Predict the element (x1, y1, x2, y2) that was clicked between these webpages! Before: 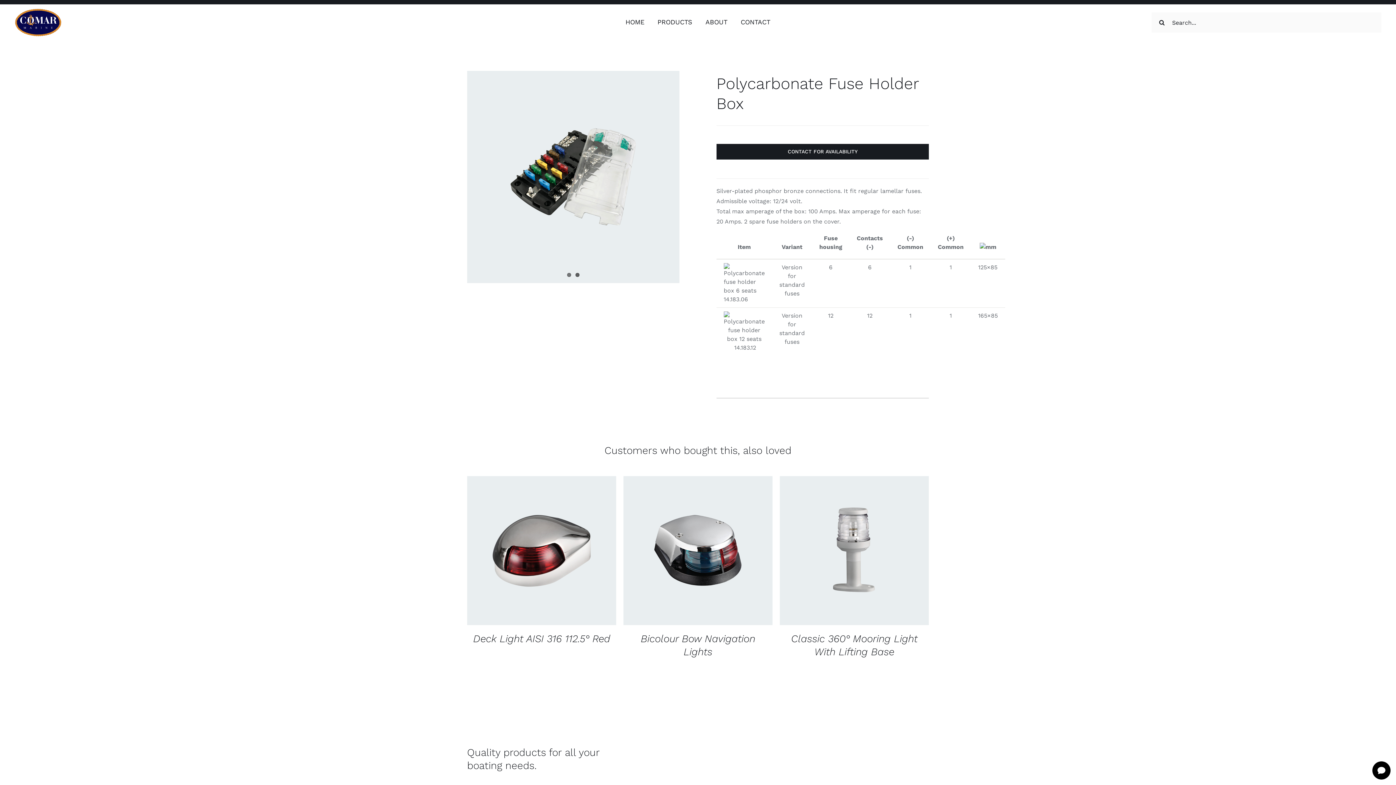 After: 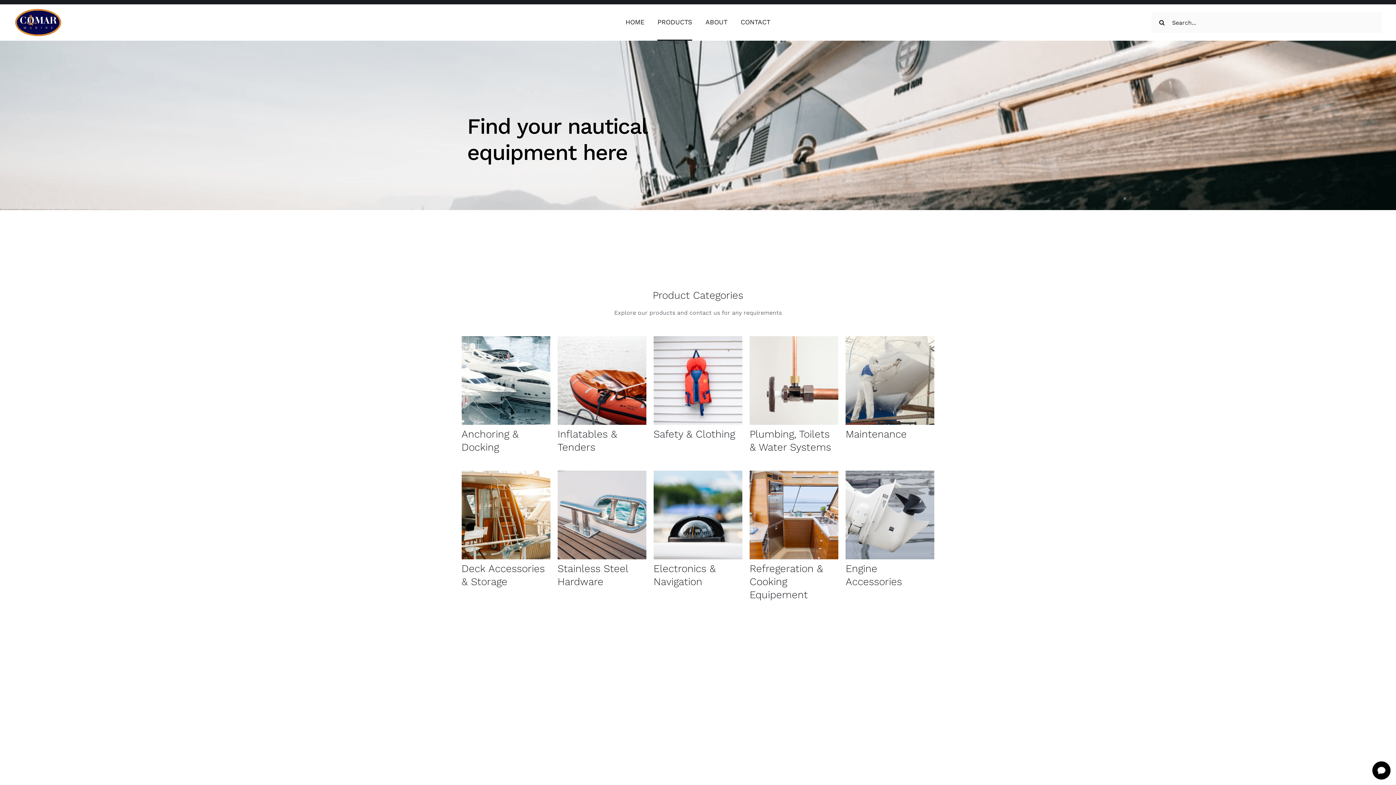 Action: label: PRODUCTS bbox: (657, 4, 692, 40)